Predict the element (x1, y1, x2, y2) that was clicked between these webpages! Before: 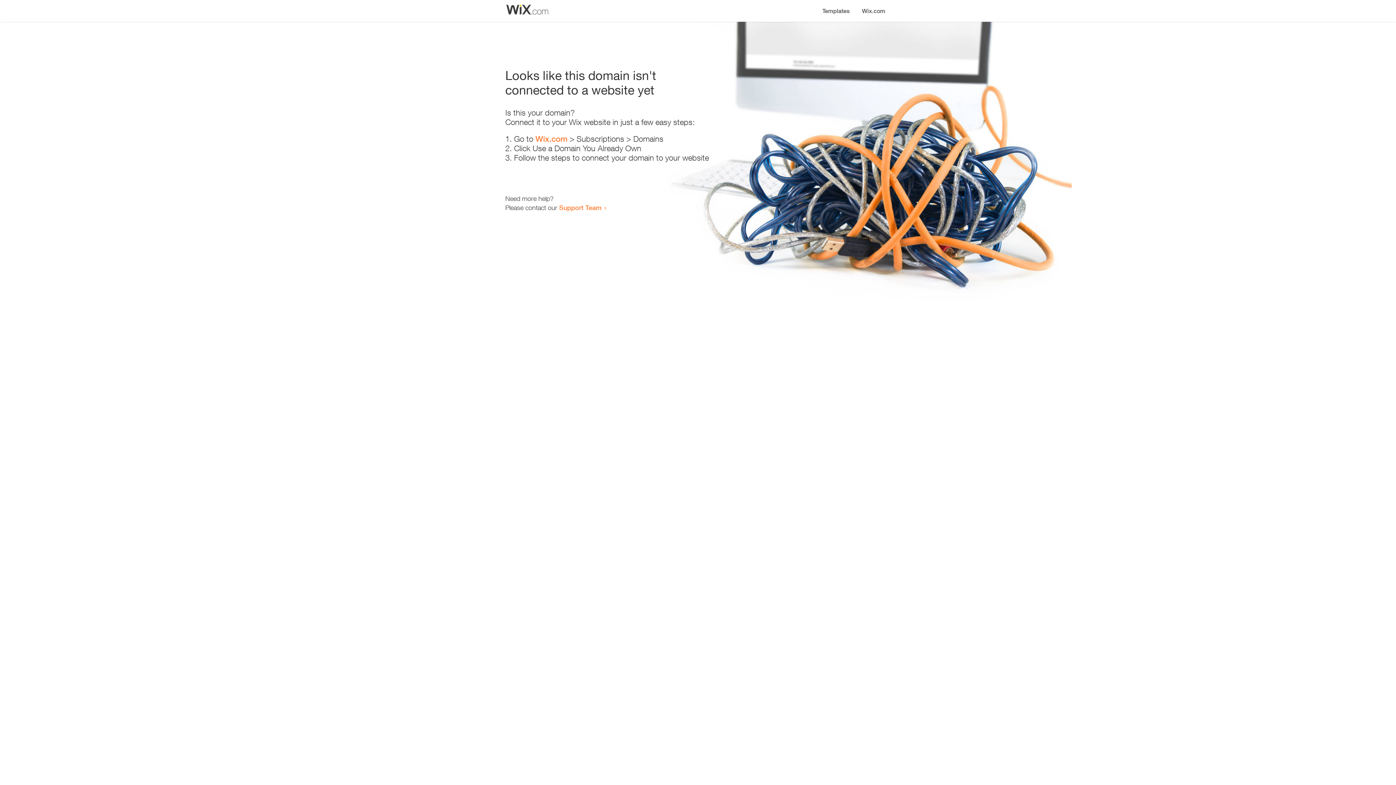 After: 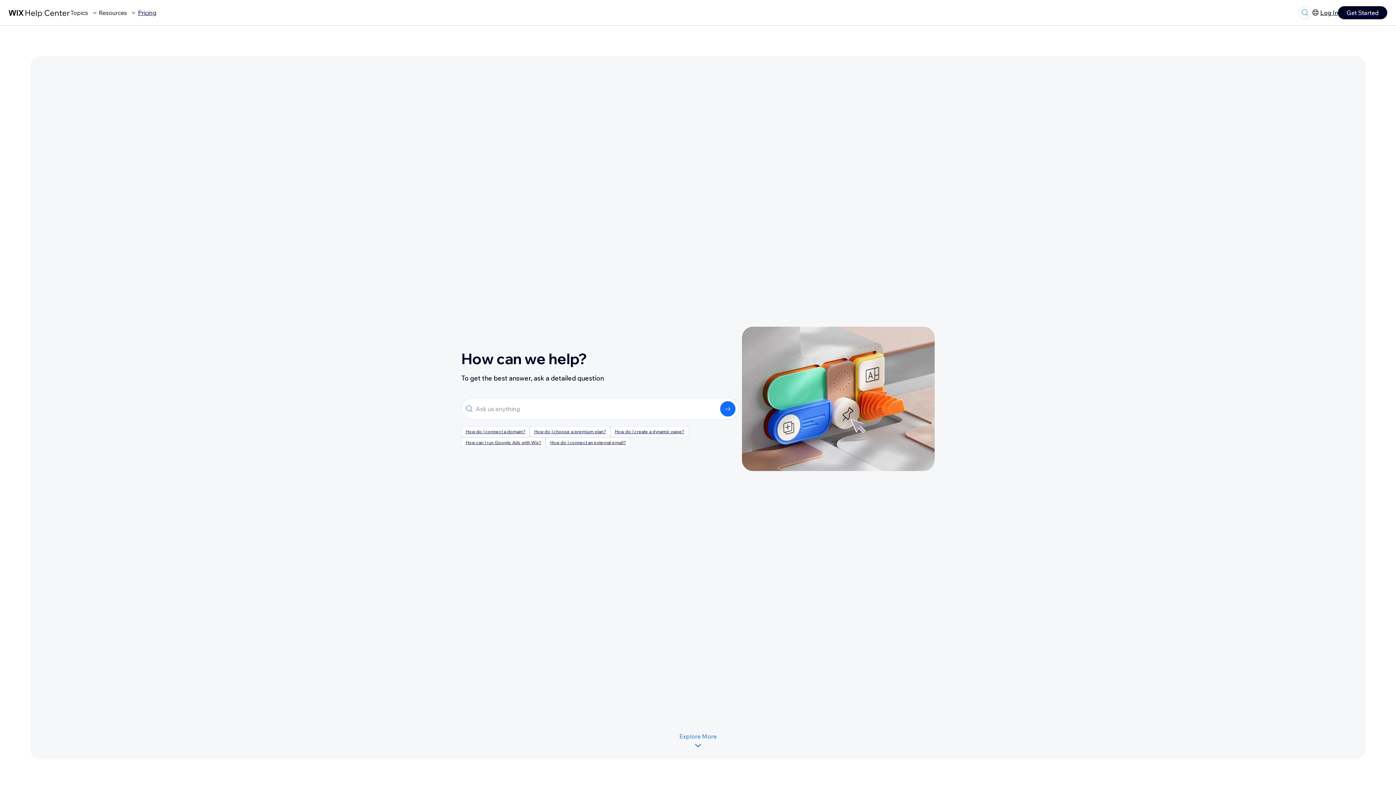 Action: label: Support Team bbox: (559, 203, 601, 211)